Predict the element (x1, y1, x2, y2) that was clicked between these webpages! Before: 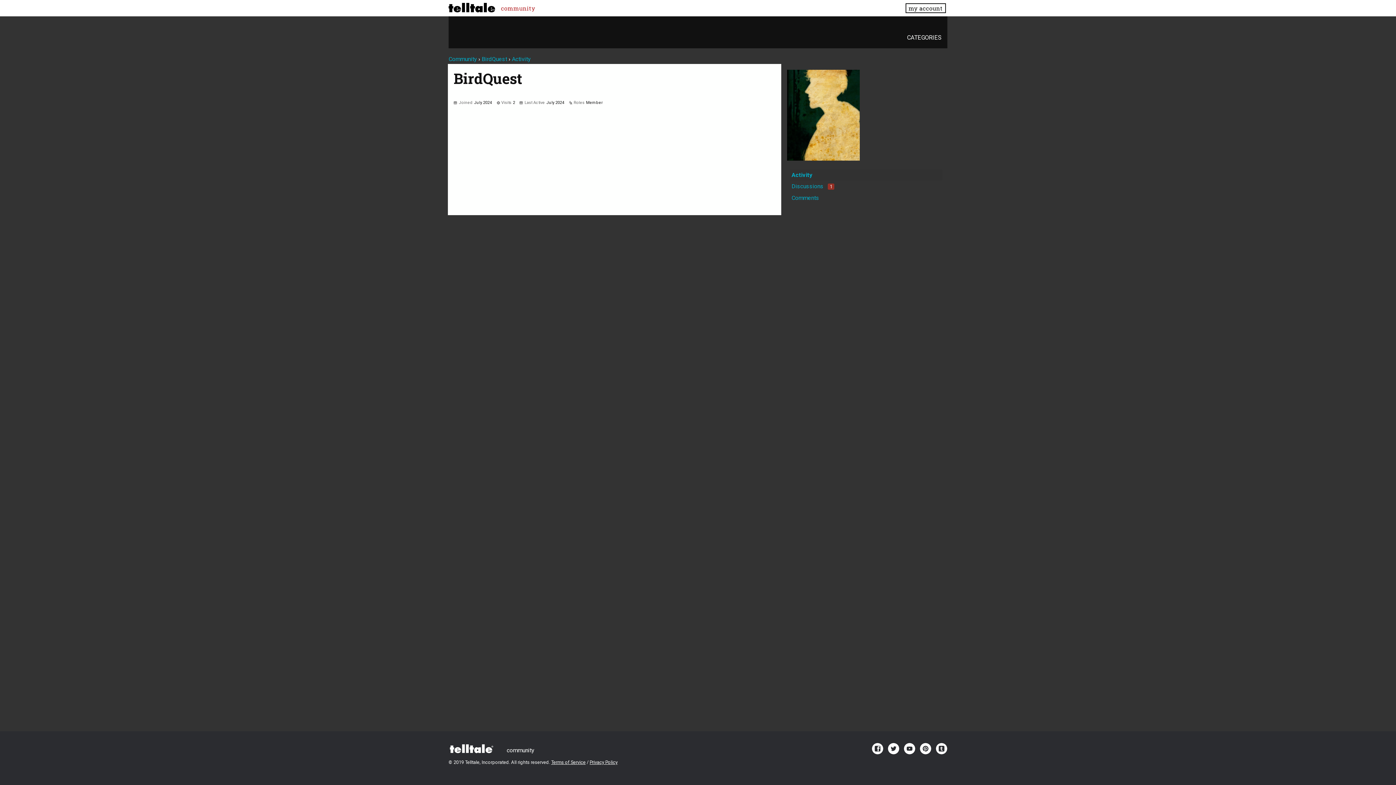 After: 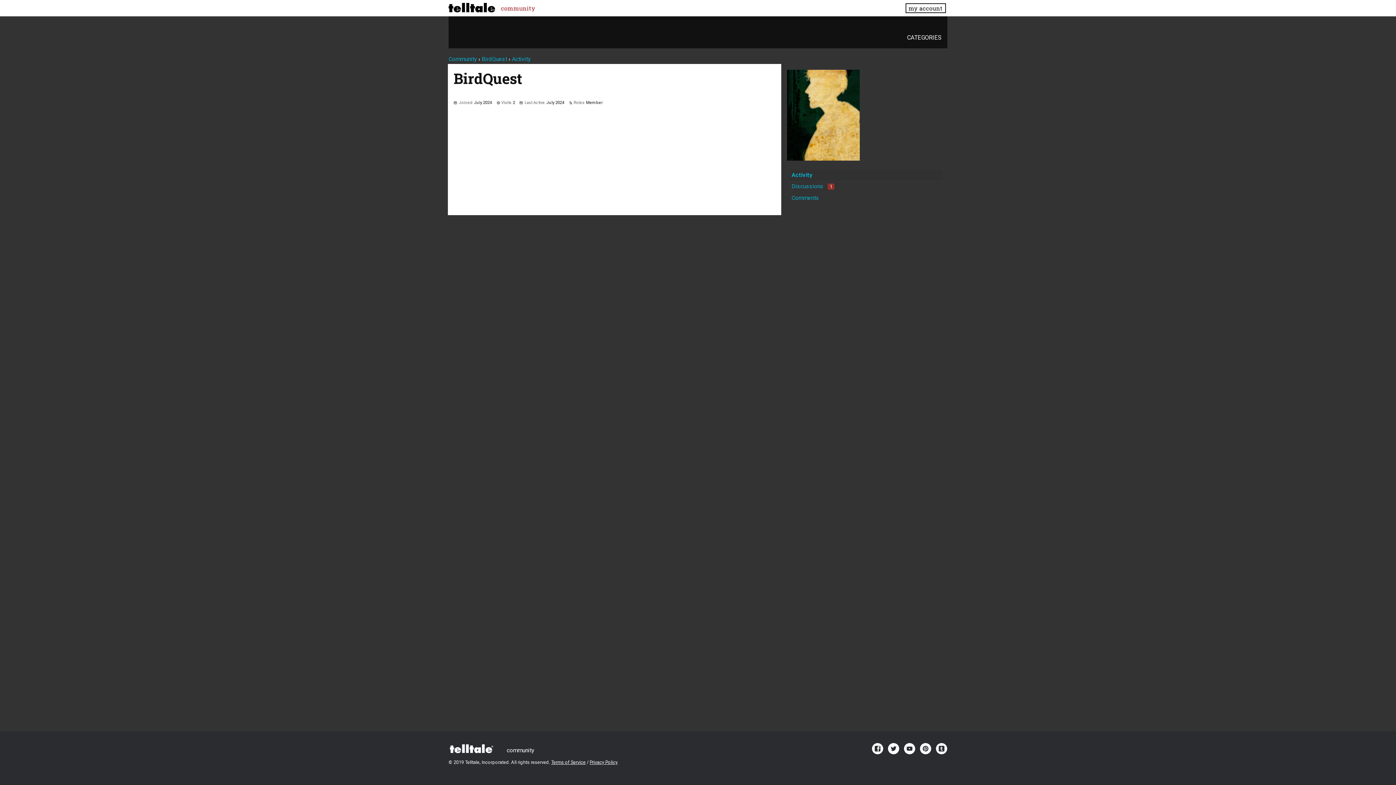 Action: label: Activity bbox: (791, 171, 812, 178)